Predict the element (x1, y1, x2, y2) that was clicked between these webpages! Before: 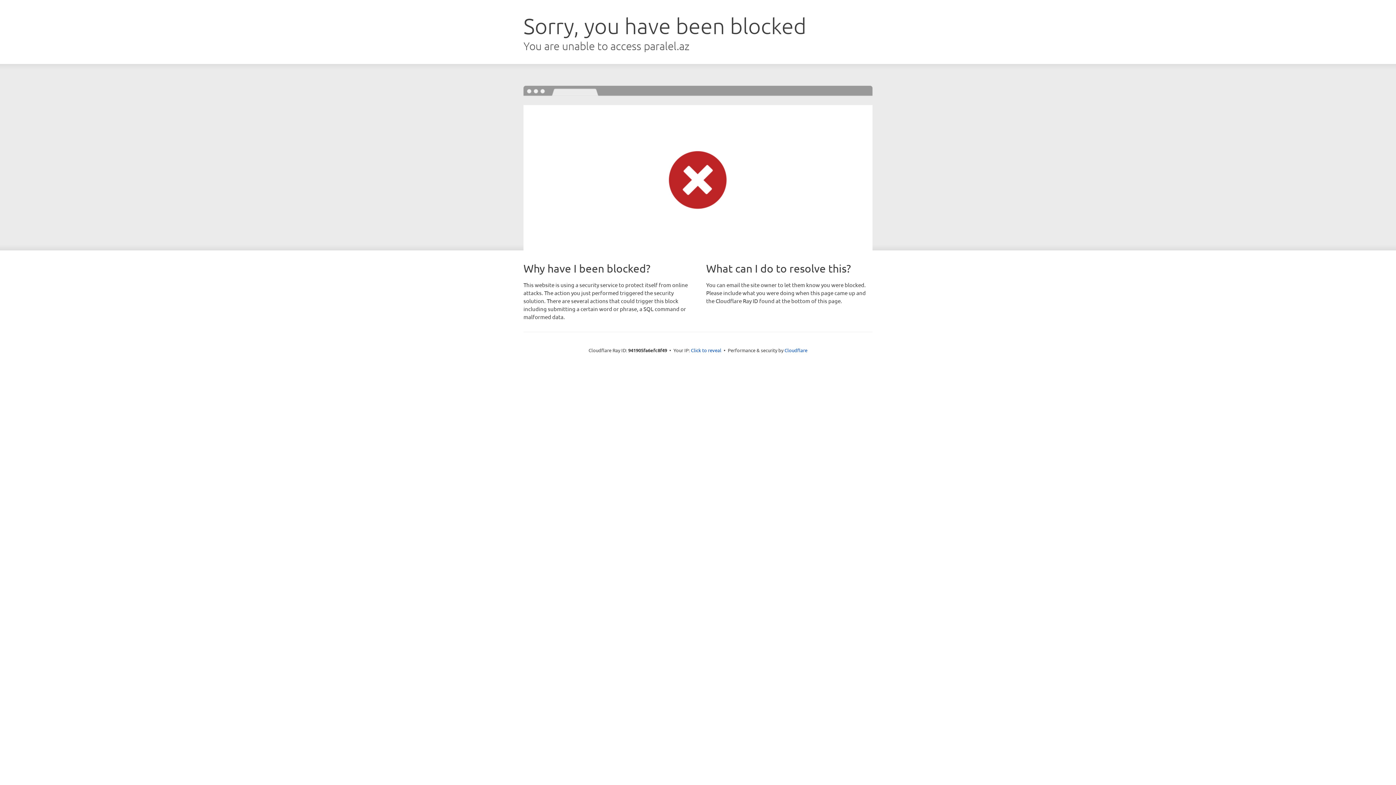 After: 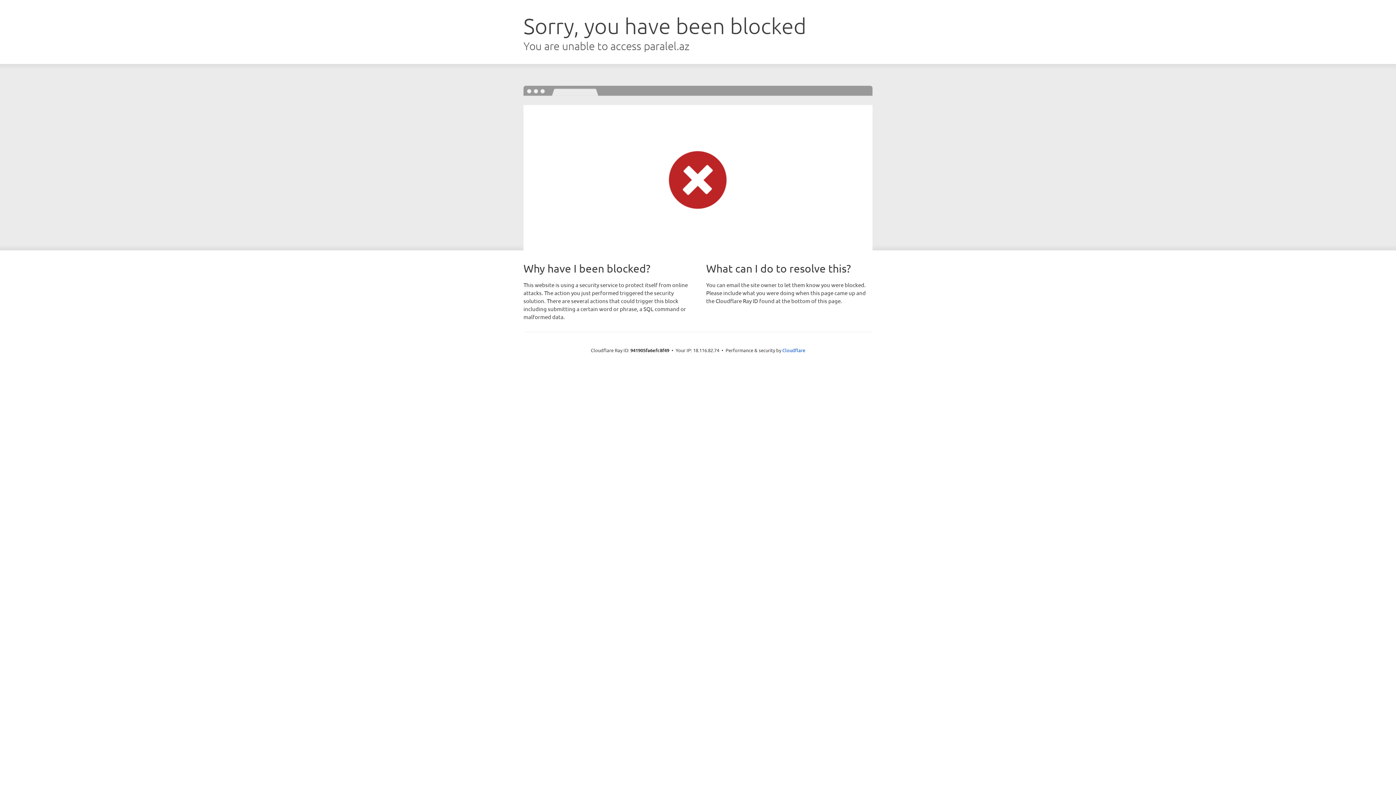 Action: bbox: (691, 346, 721, 353) label: Click to reveal